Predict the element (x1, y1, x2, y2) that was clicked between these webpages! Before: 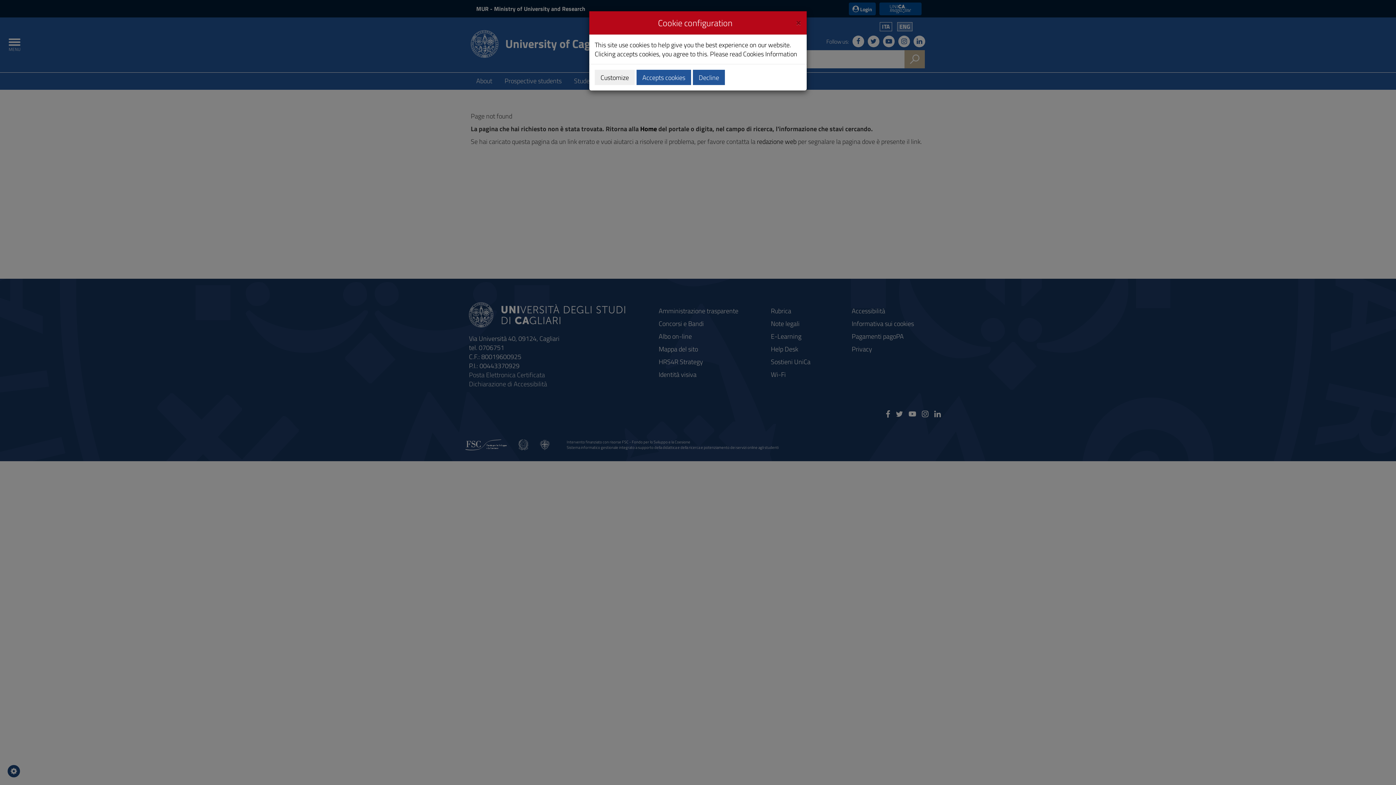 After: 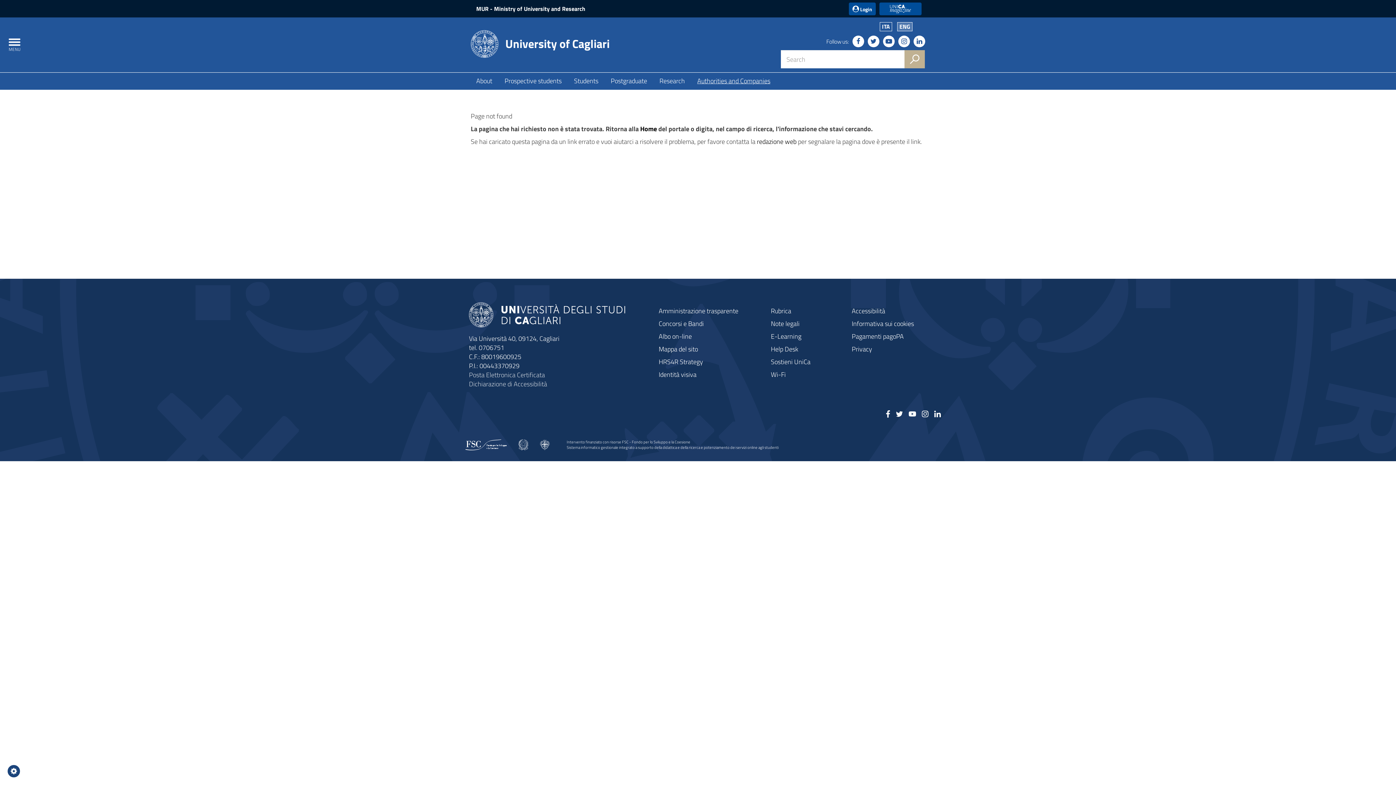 Action: label: Decline bbox: (693, 69, 725, 85)